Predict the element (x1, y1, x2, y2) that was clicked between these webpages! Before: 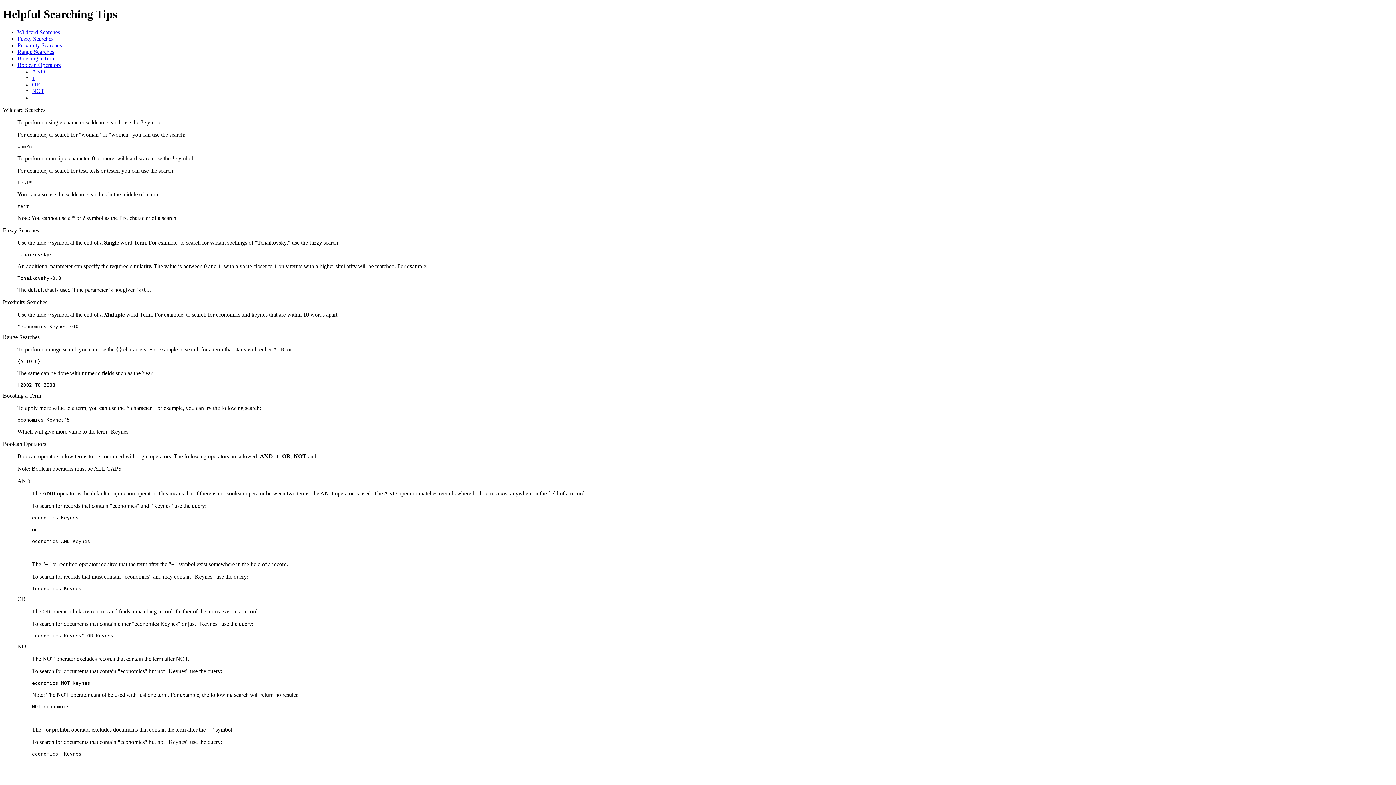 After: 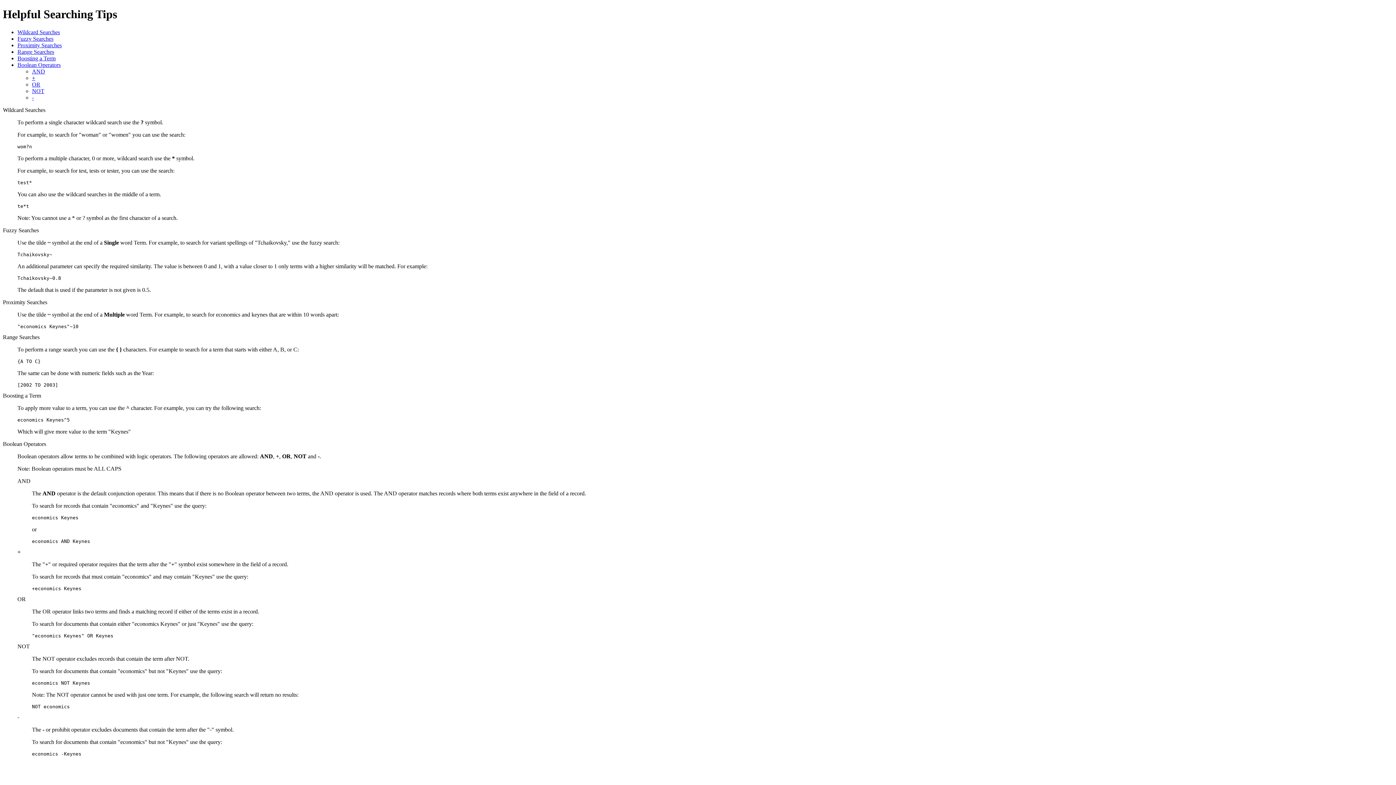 Action: bbox: (17, 42, 61, 48) label: Proximity Searches